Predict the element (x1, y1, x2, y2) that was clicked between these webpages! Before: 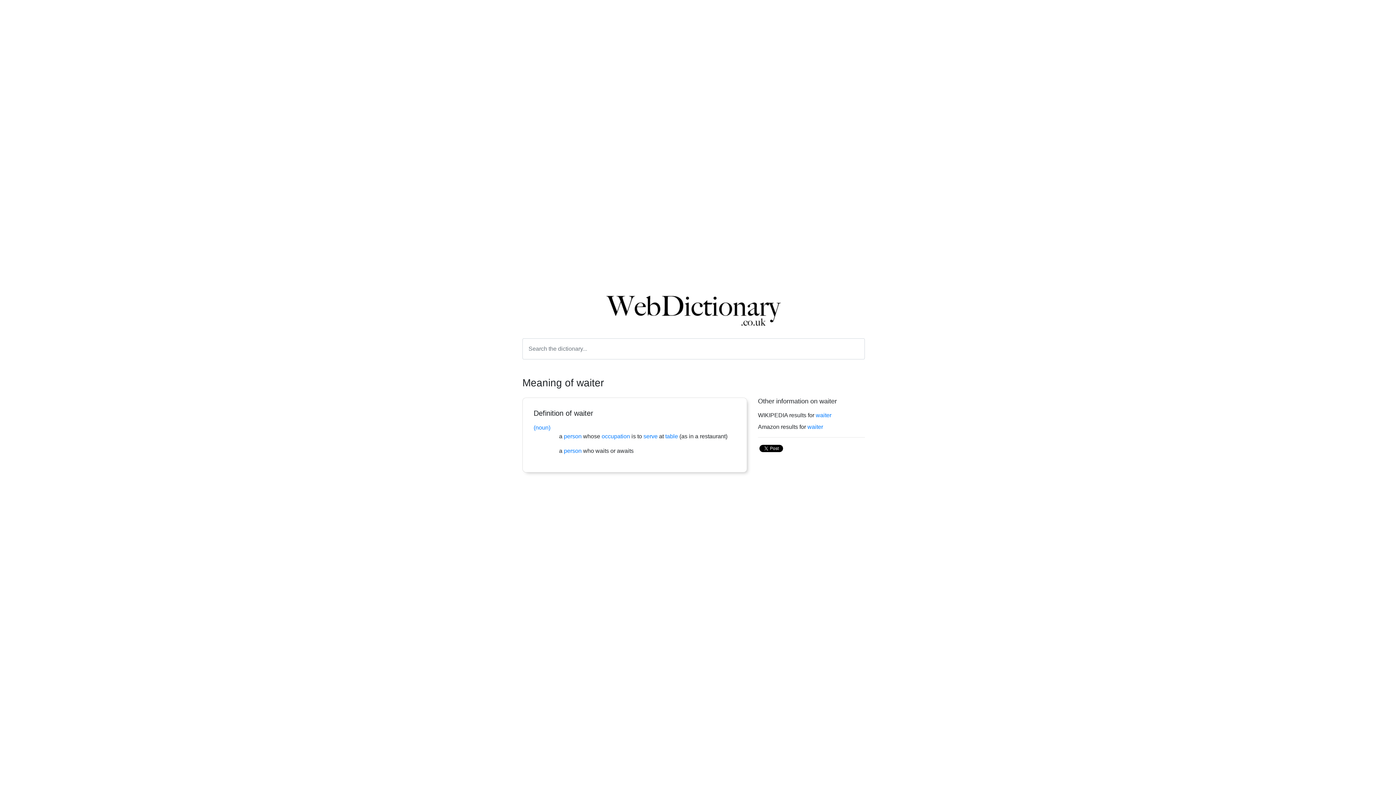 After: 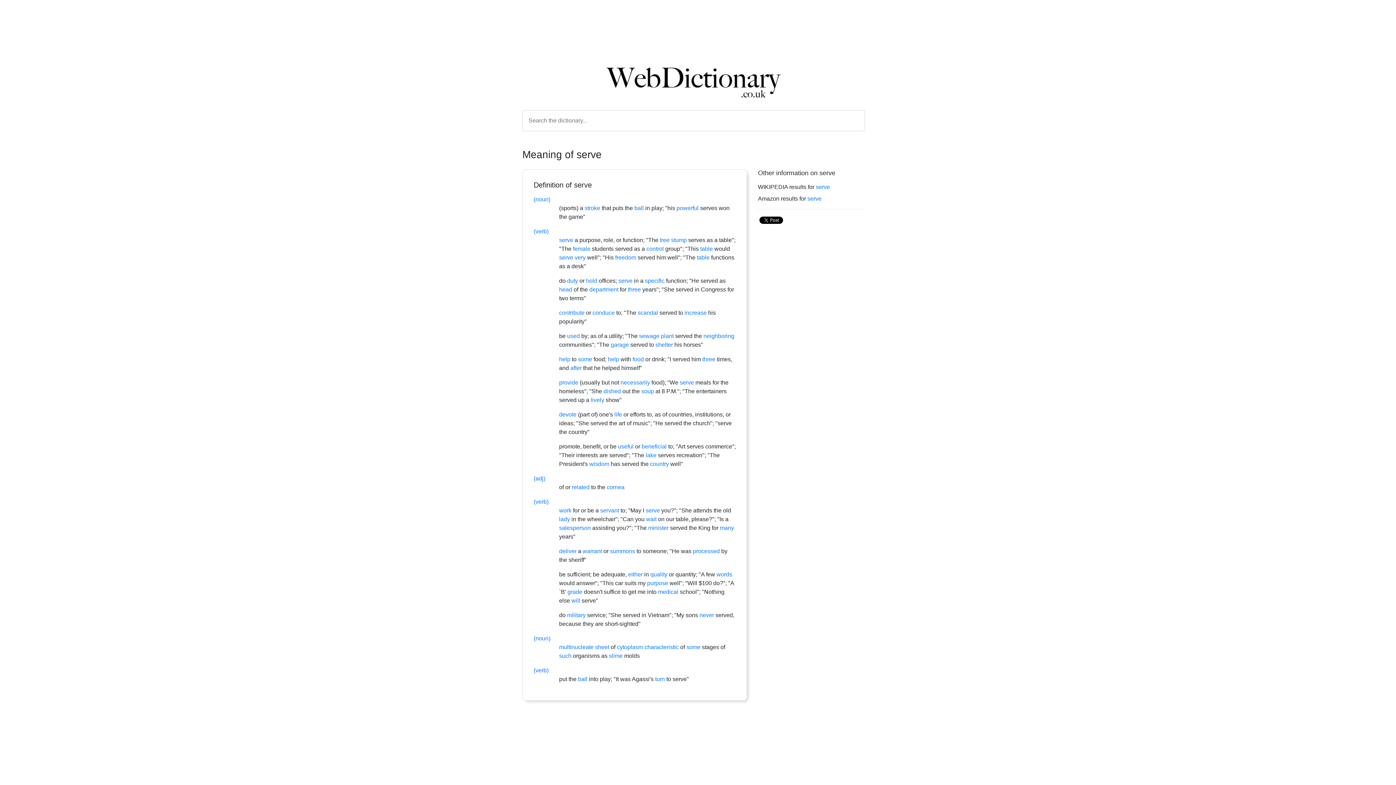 Action: bbox: (643, 433, 657, 439) label: serve